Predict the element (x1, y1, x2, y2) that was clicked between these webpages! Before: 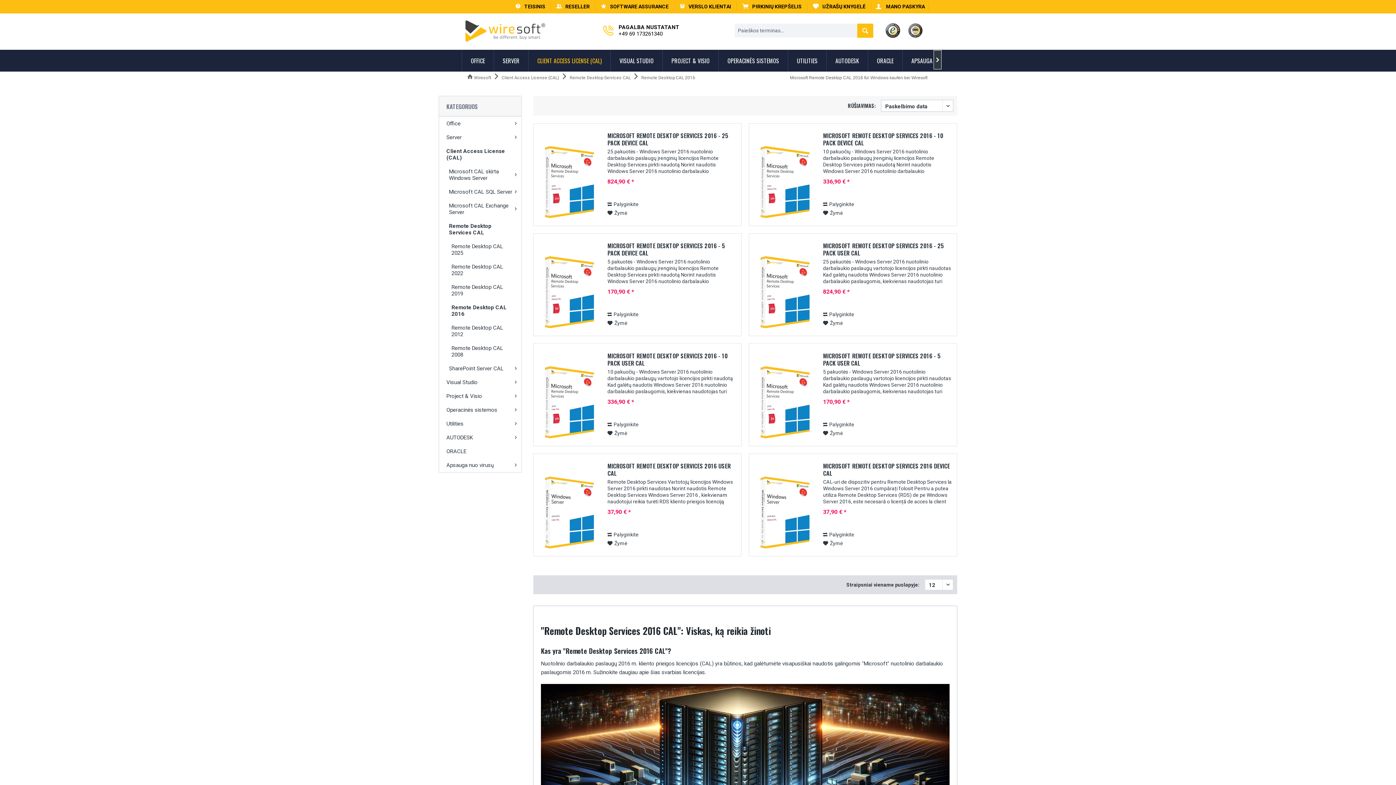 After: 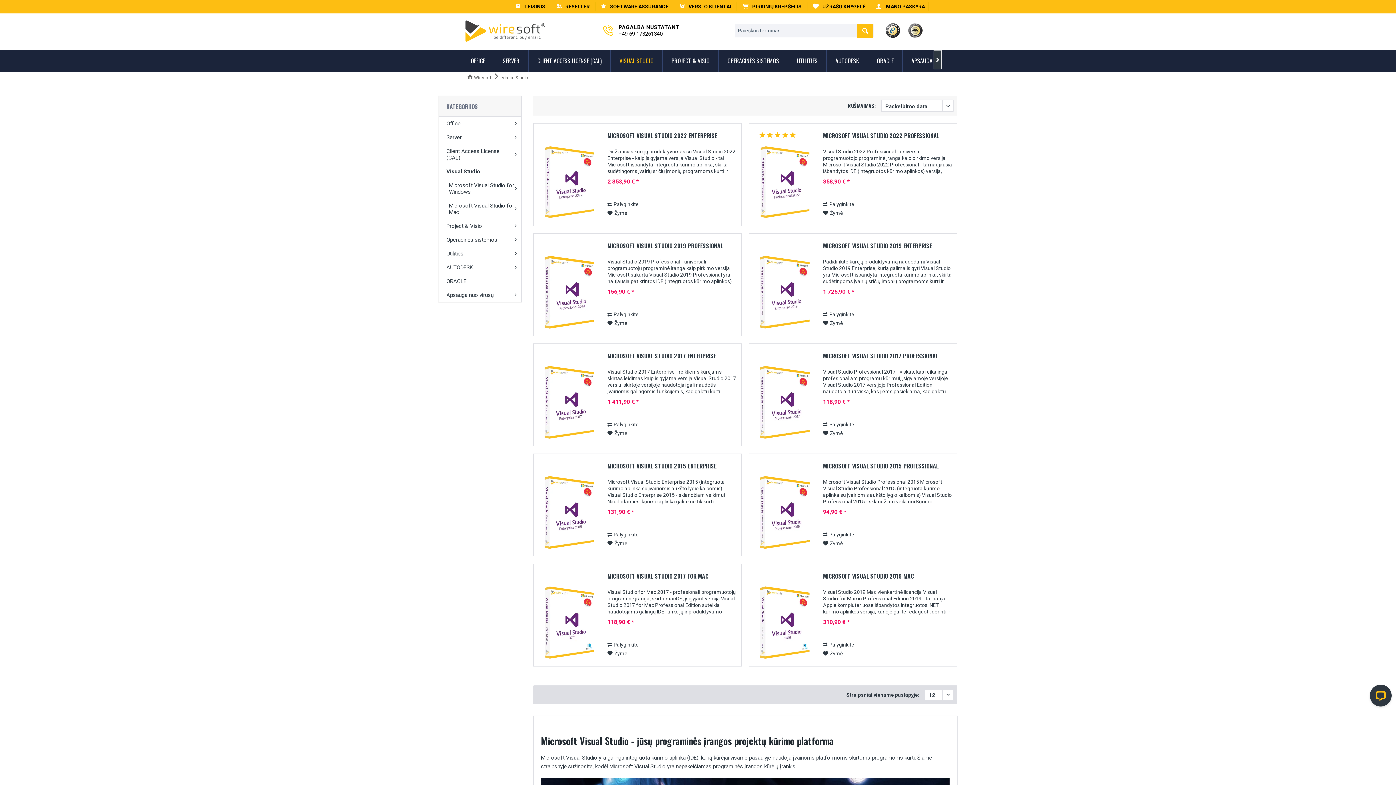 Action: bbox: (439, 375, 521, 389) label: Visual Studio